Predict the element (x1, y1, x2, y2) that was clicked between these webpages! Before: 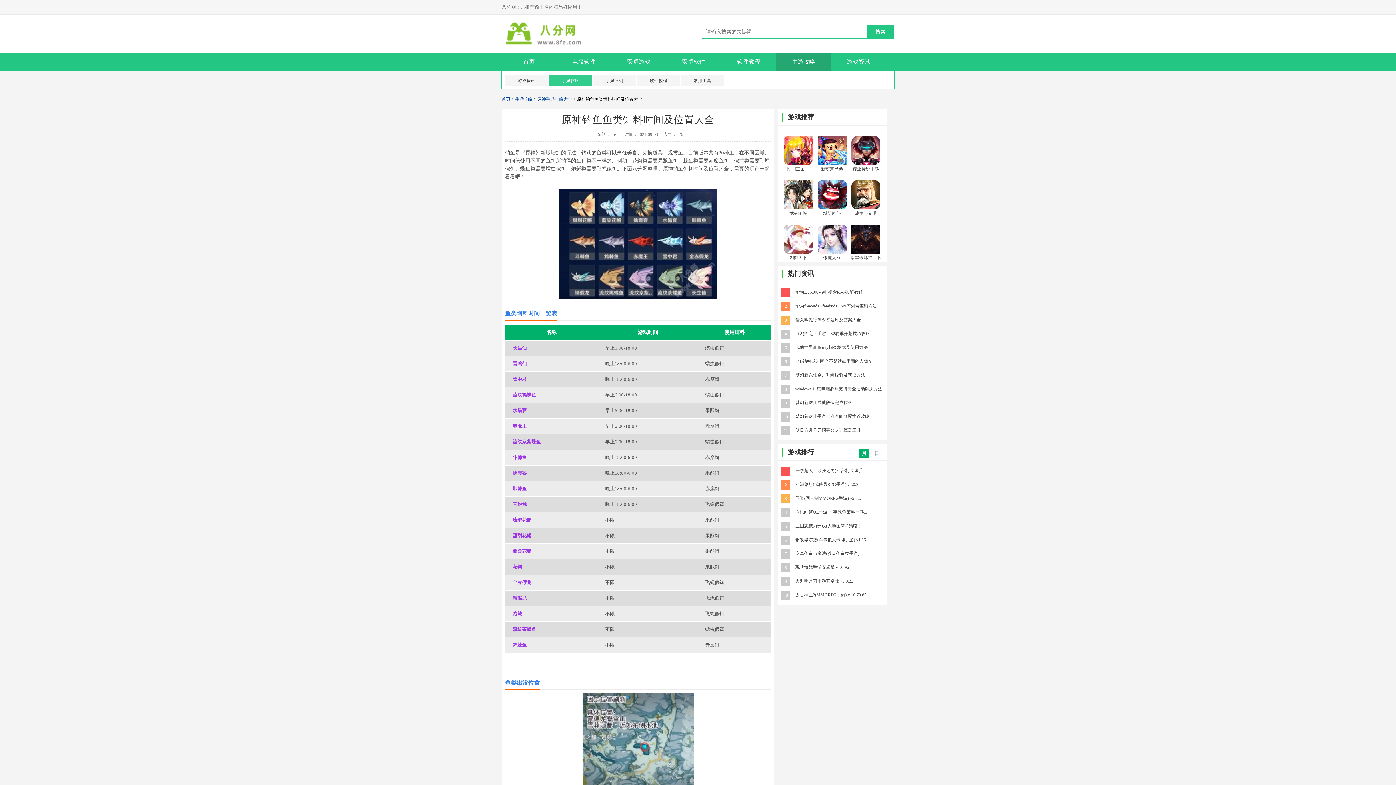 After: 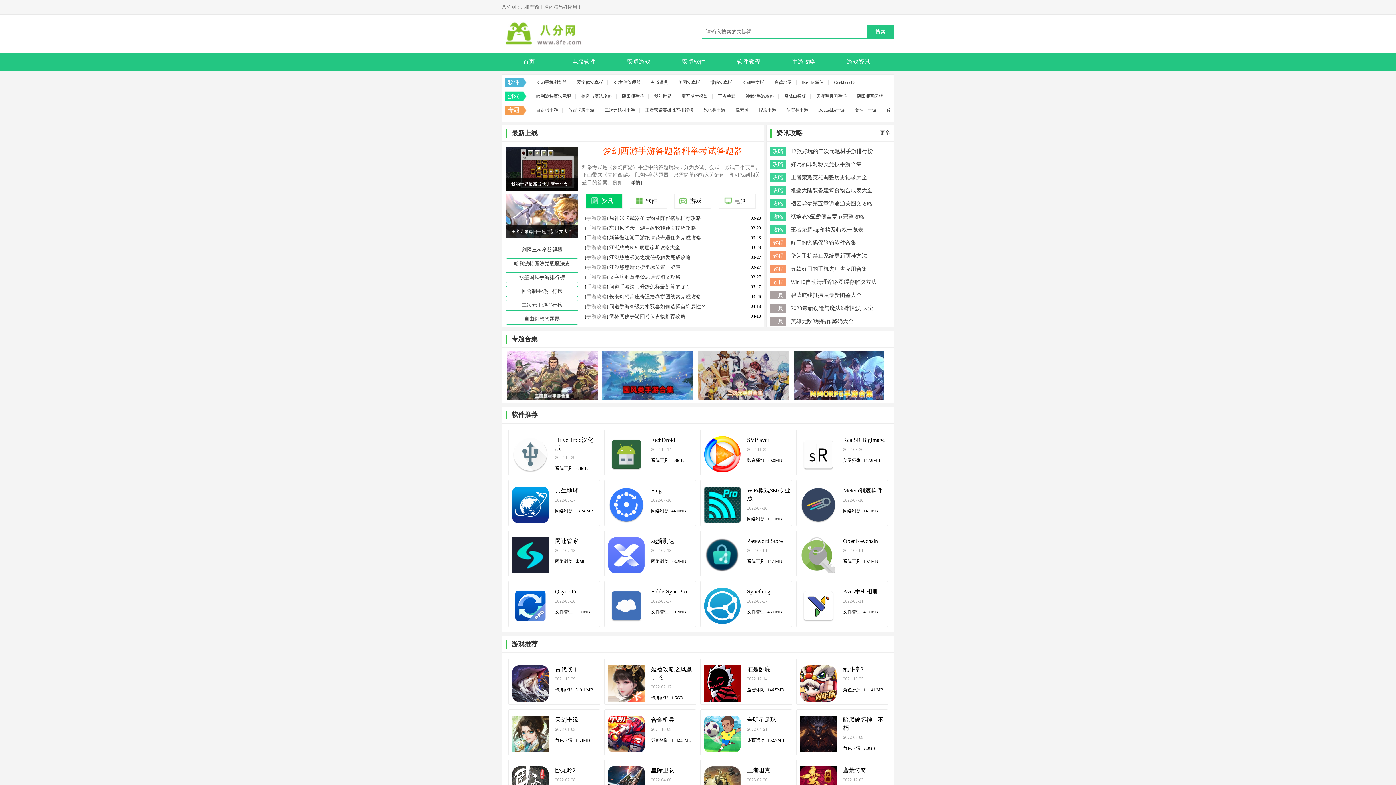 Action: label: 首页 bbox: (501, 96, 510, 101)